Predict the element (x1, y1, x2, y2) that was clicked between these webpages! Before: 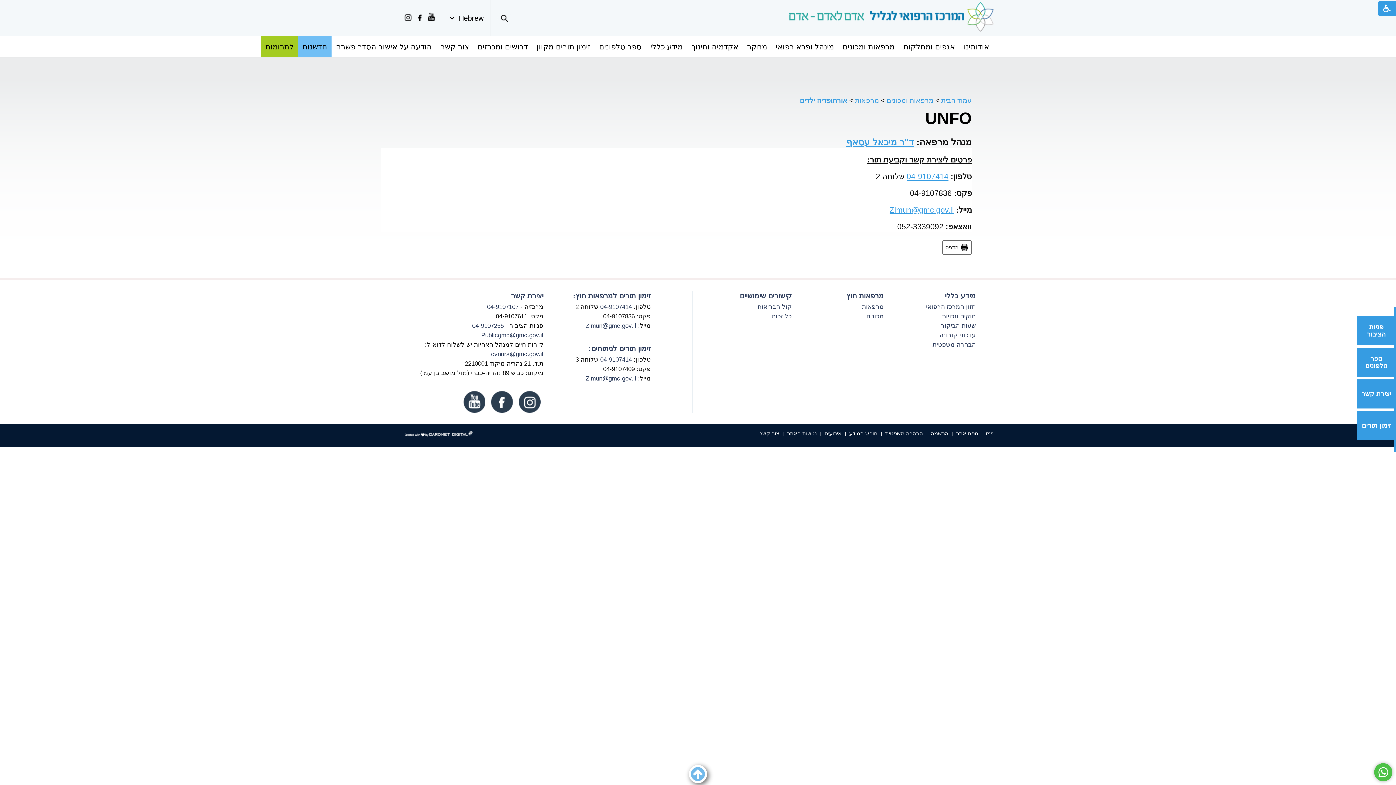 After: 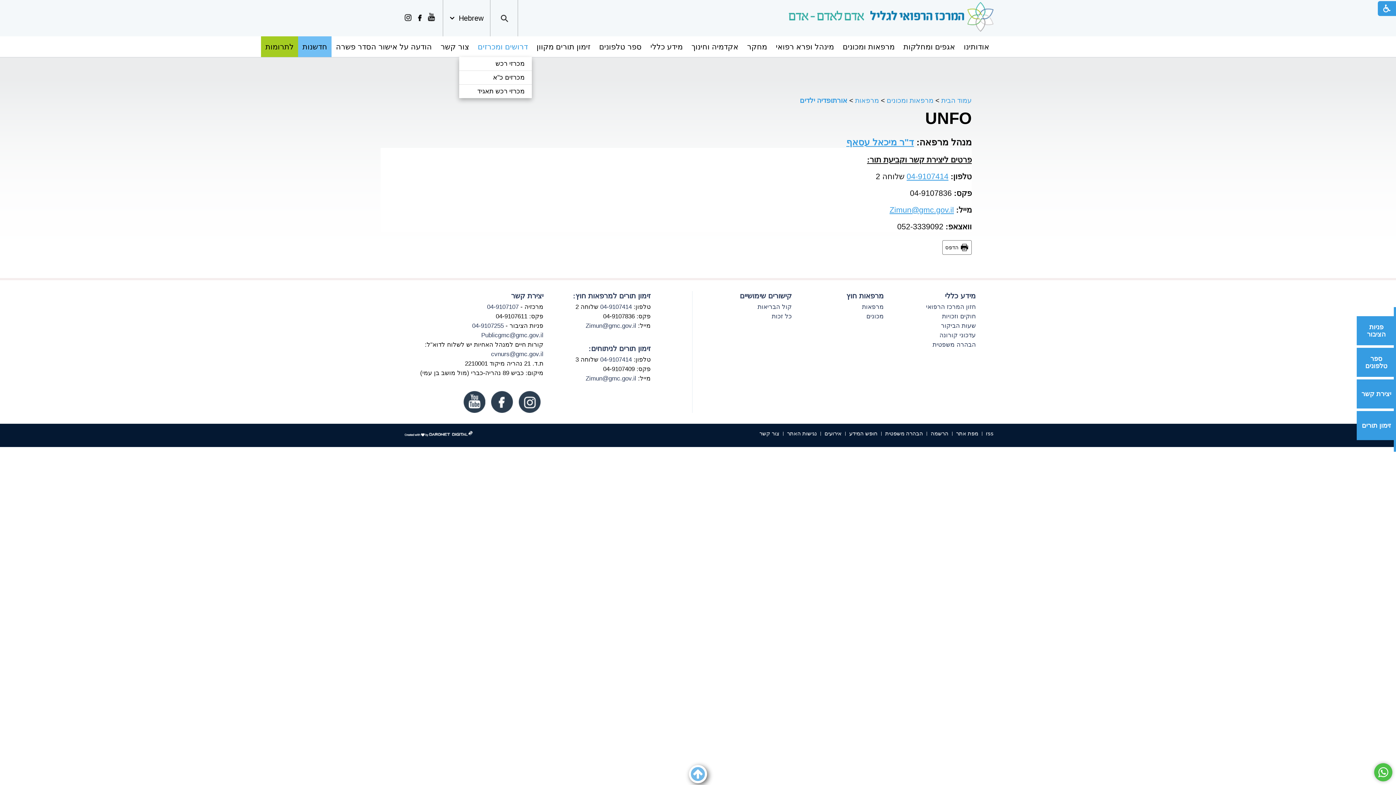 Action: bbox: (473, 36, 532, 57) label: דרושים ומכרזים